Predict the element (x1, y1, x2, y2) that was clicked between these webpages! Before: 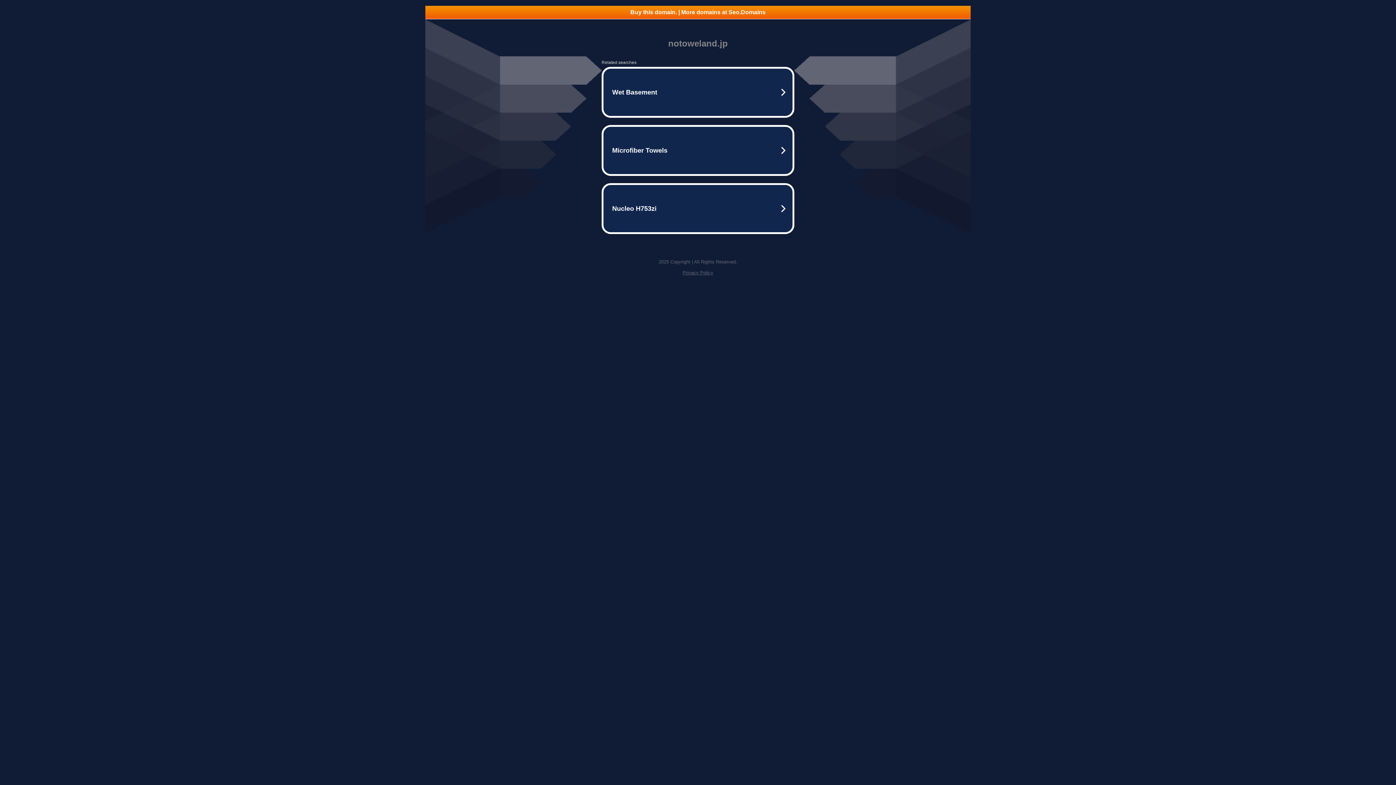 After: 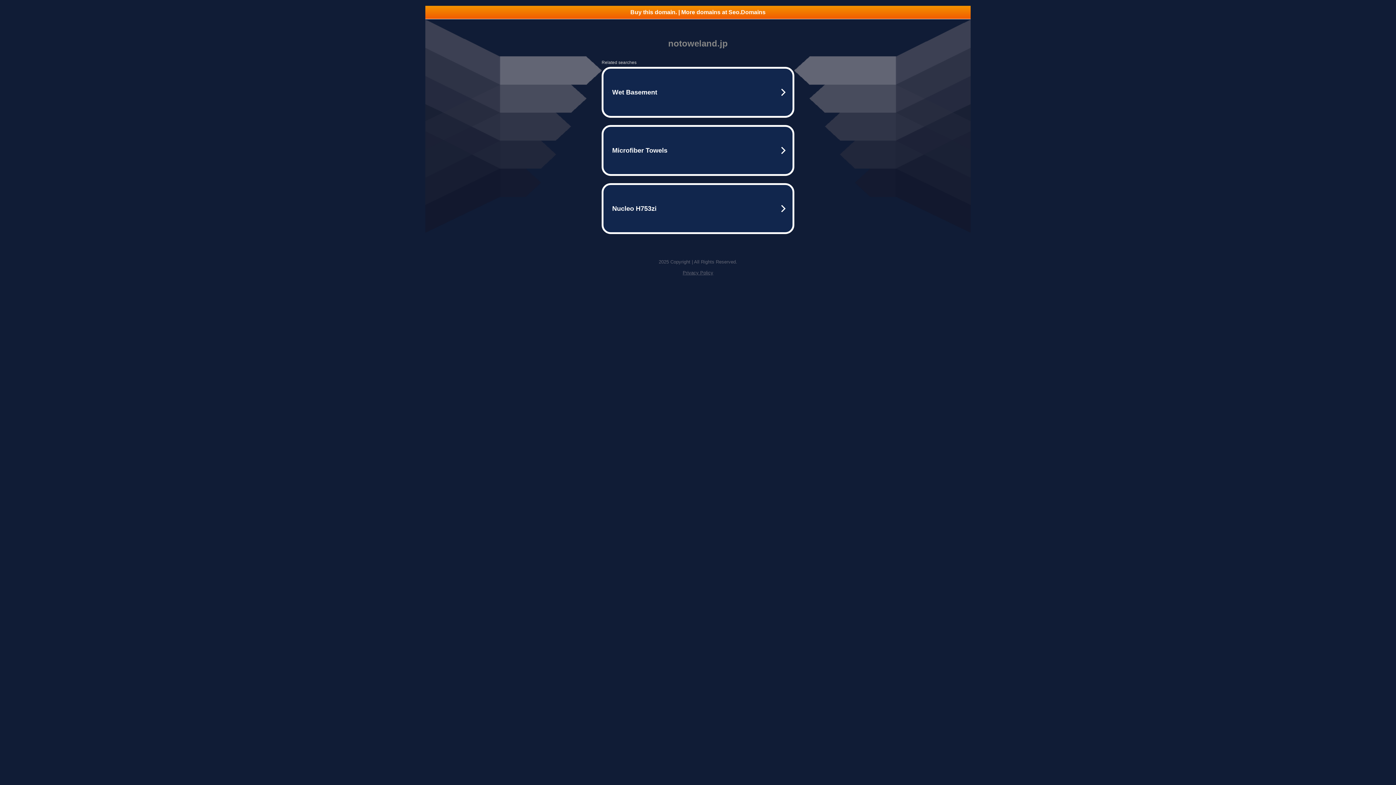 Action: label: Buy this domain. | More domains at Seo.Domains bbox: (425, 5, 970, 18)